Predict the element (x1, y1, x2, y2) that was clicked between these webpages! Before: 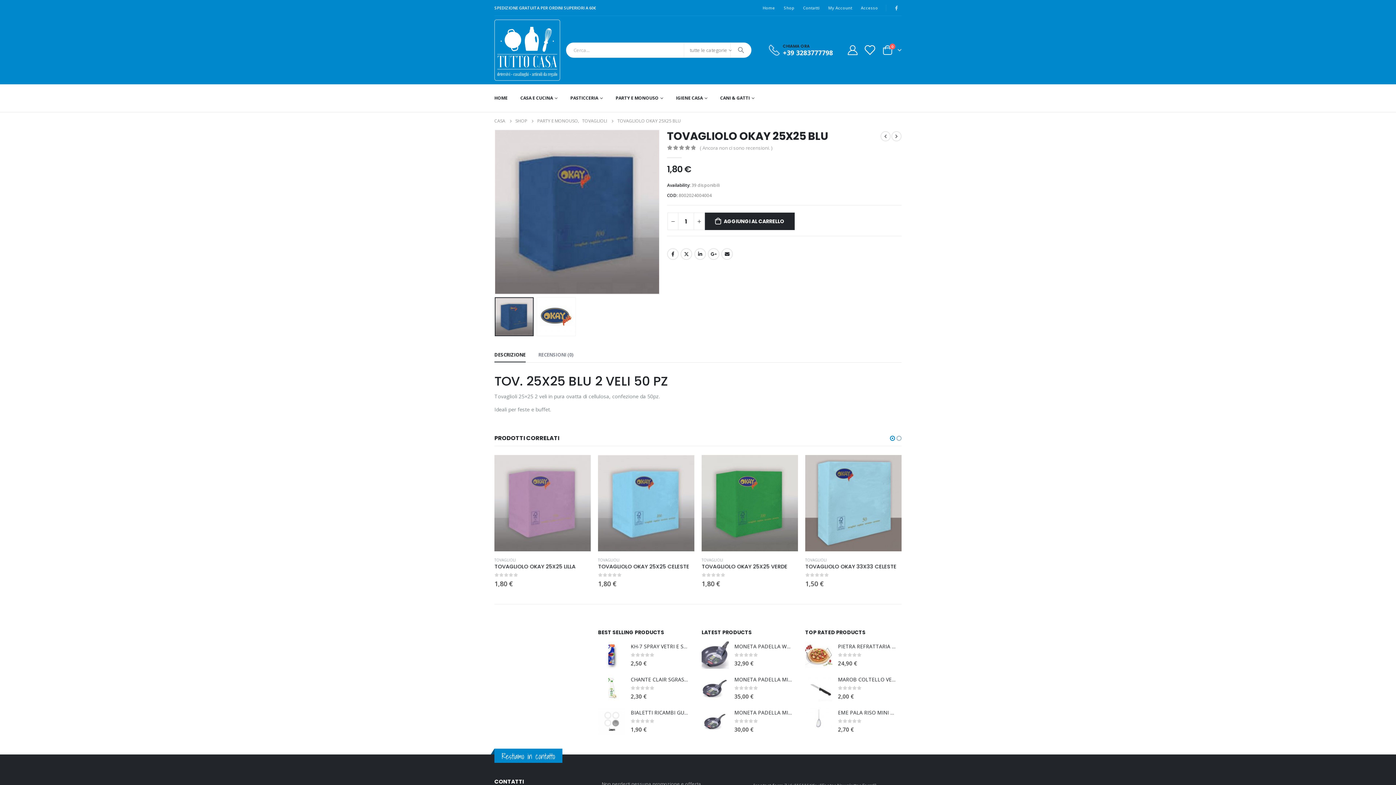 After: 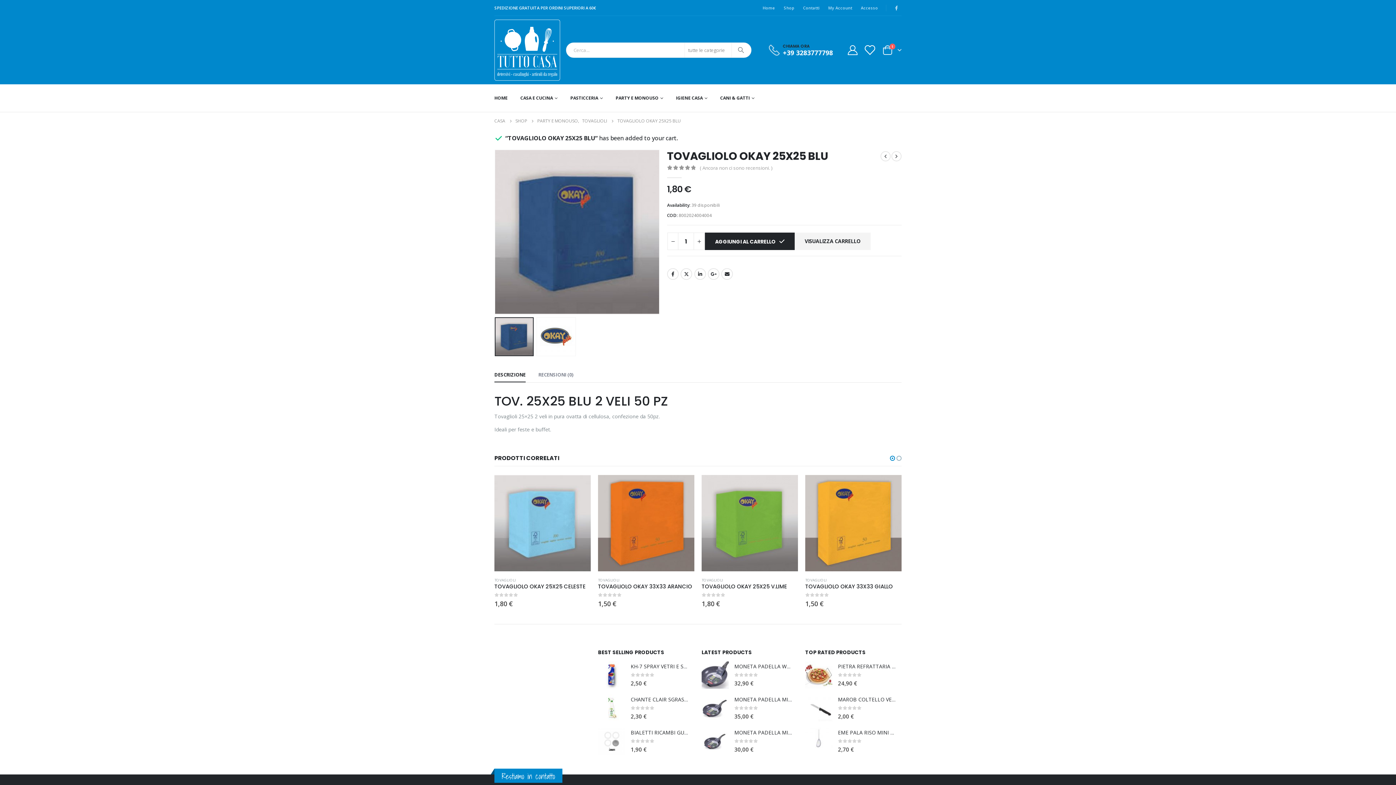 Action: bbox: (705, 212, 794, 230) label: AGGIUNGI AL CARRELLO